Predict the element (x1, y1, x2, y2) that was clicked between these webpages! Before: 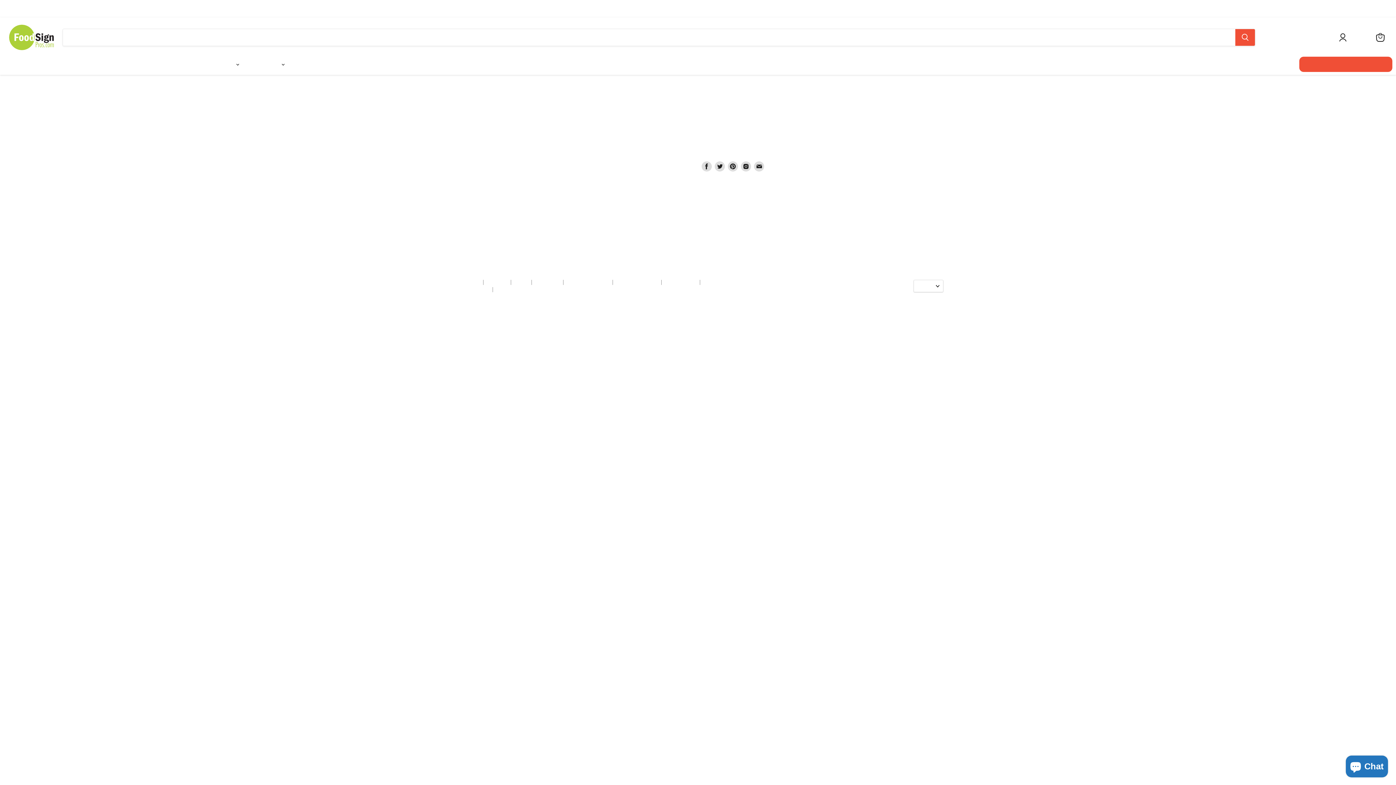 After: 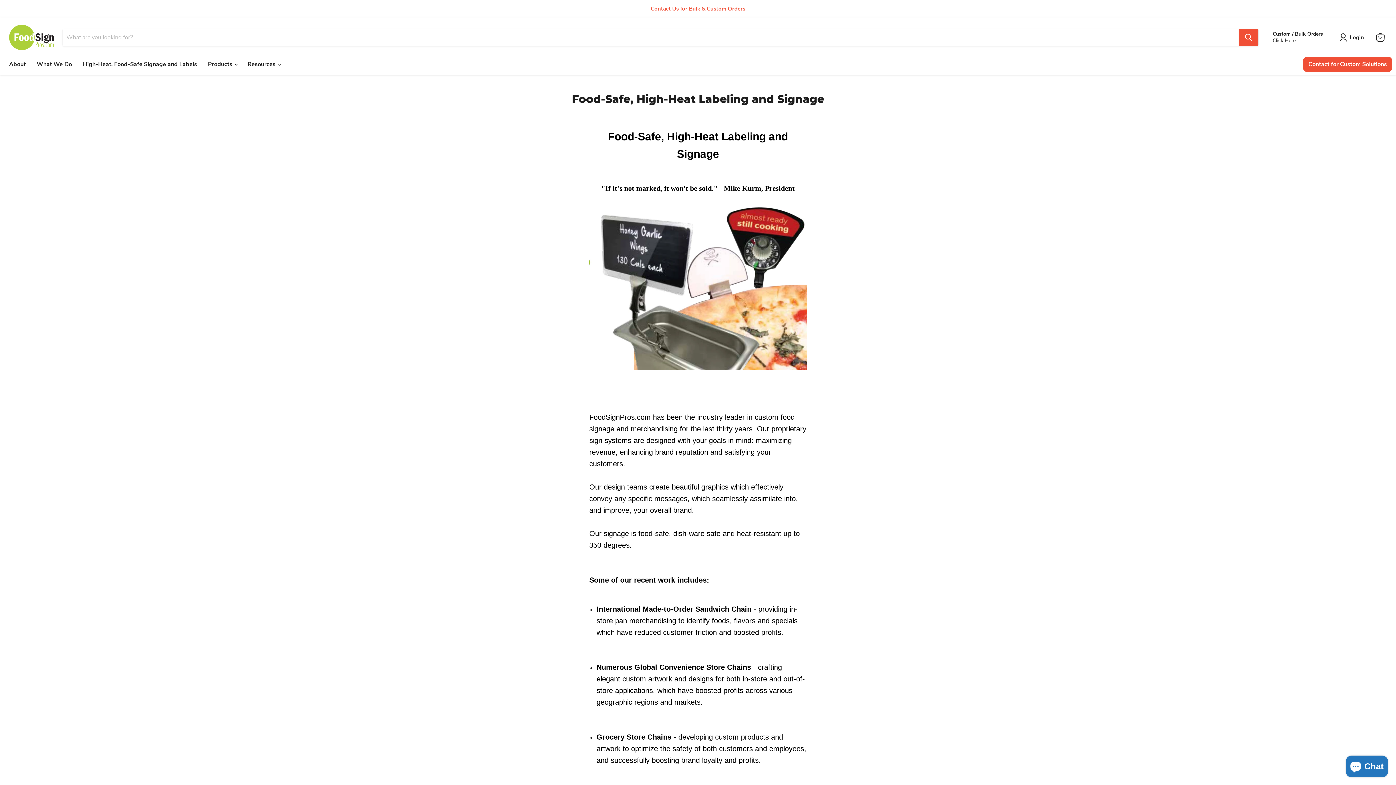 Action: bbox: (14, 203, 118, 209) label: High-Heat, Food-Safe Labels & Signage